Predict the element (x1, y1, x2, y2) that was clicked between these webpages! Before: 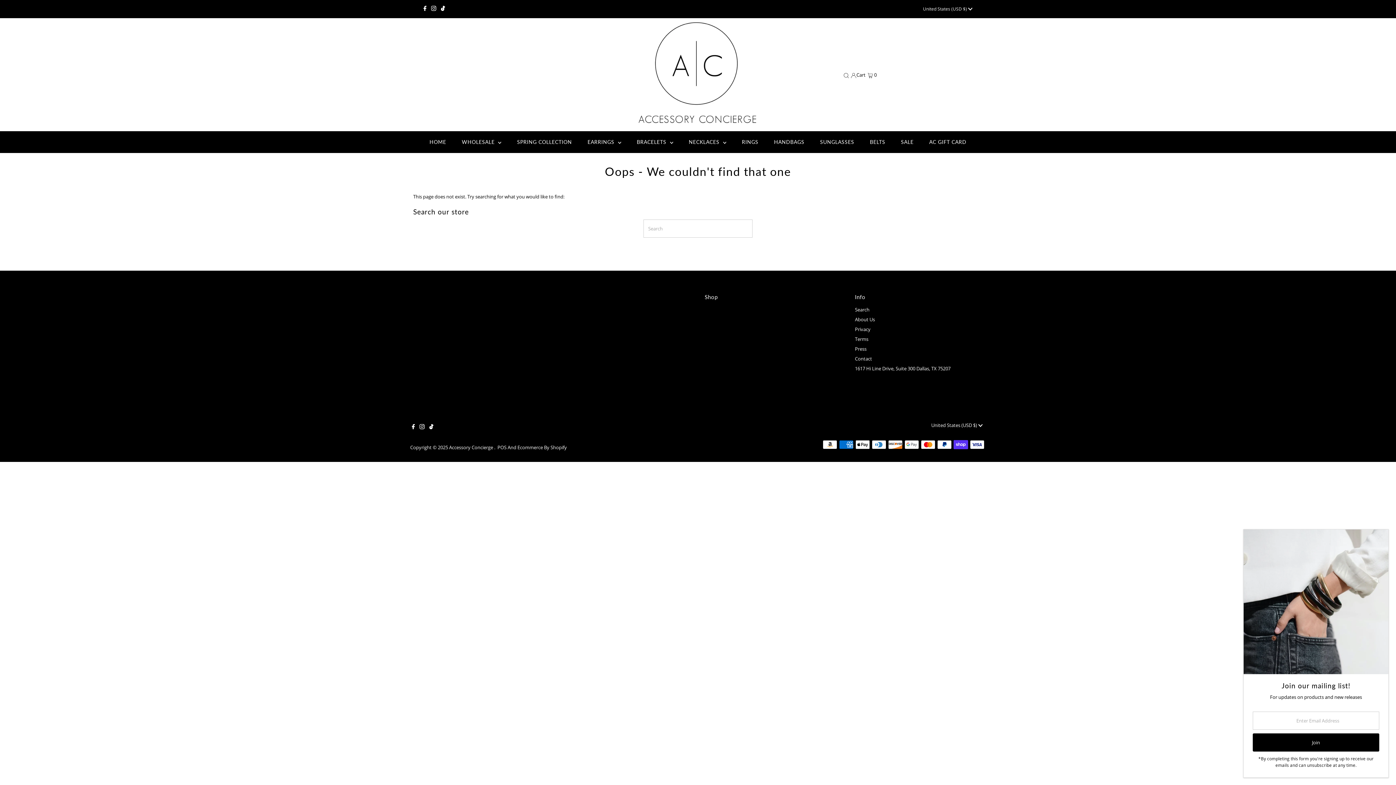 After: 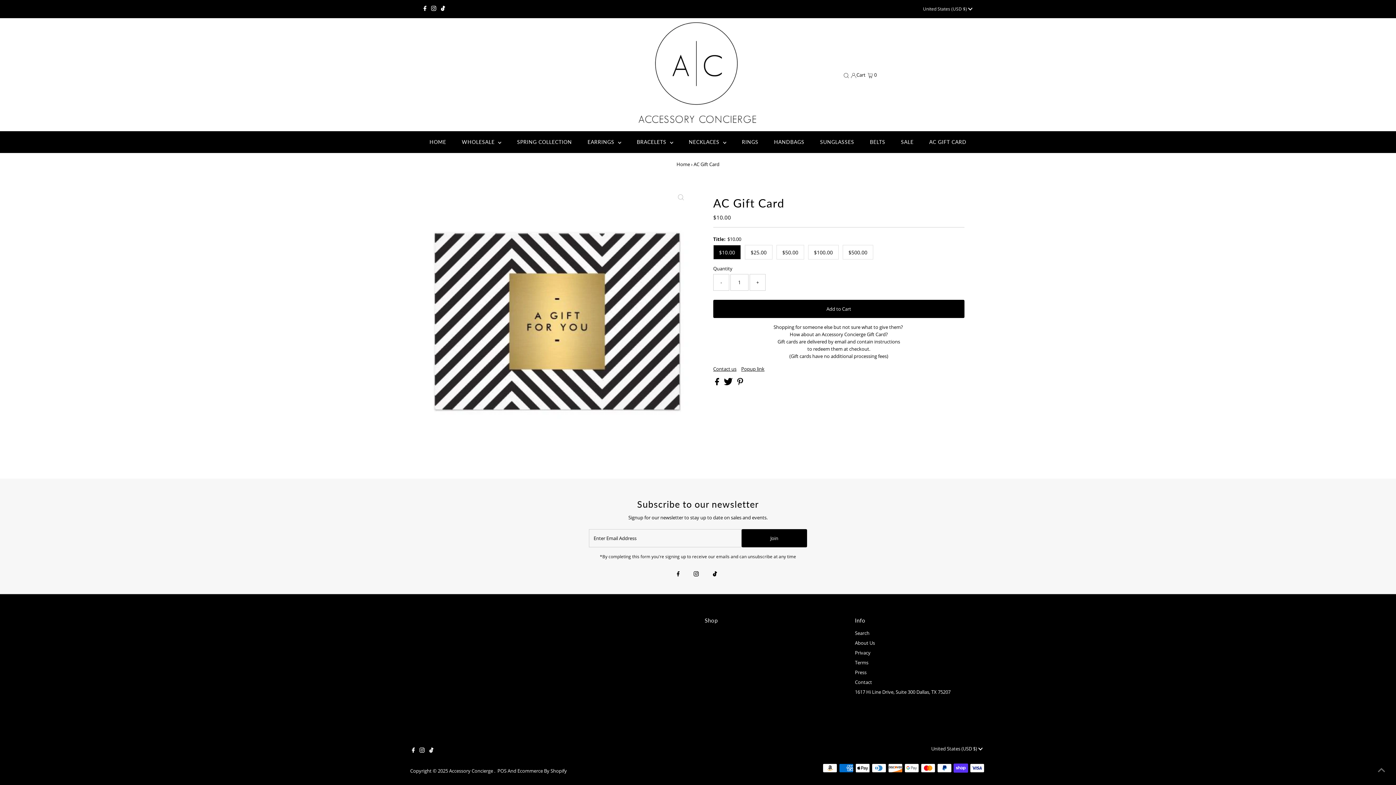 Action: bbox: (922, 131, 973, 153) label: AC GIFT CARD